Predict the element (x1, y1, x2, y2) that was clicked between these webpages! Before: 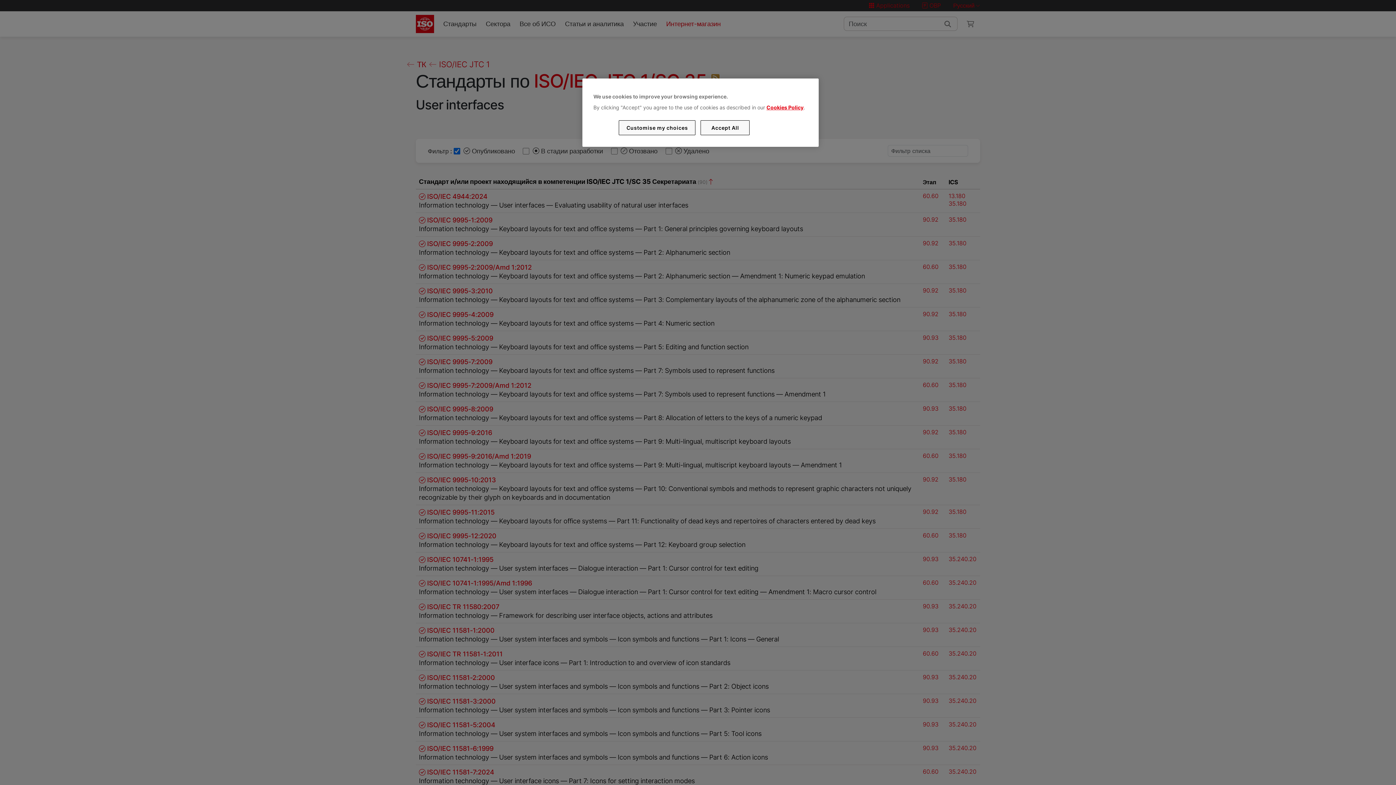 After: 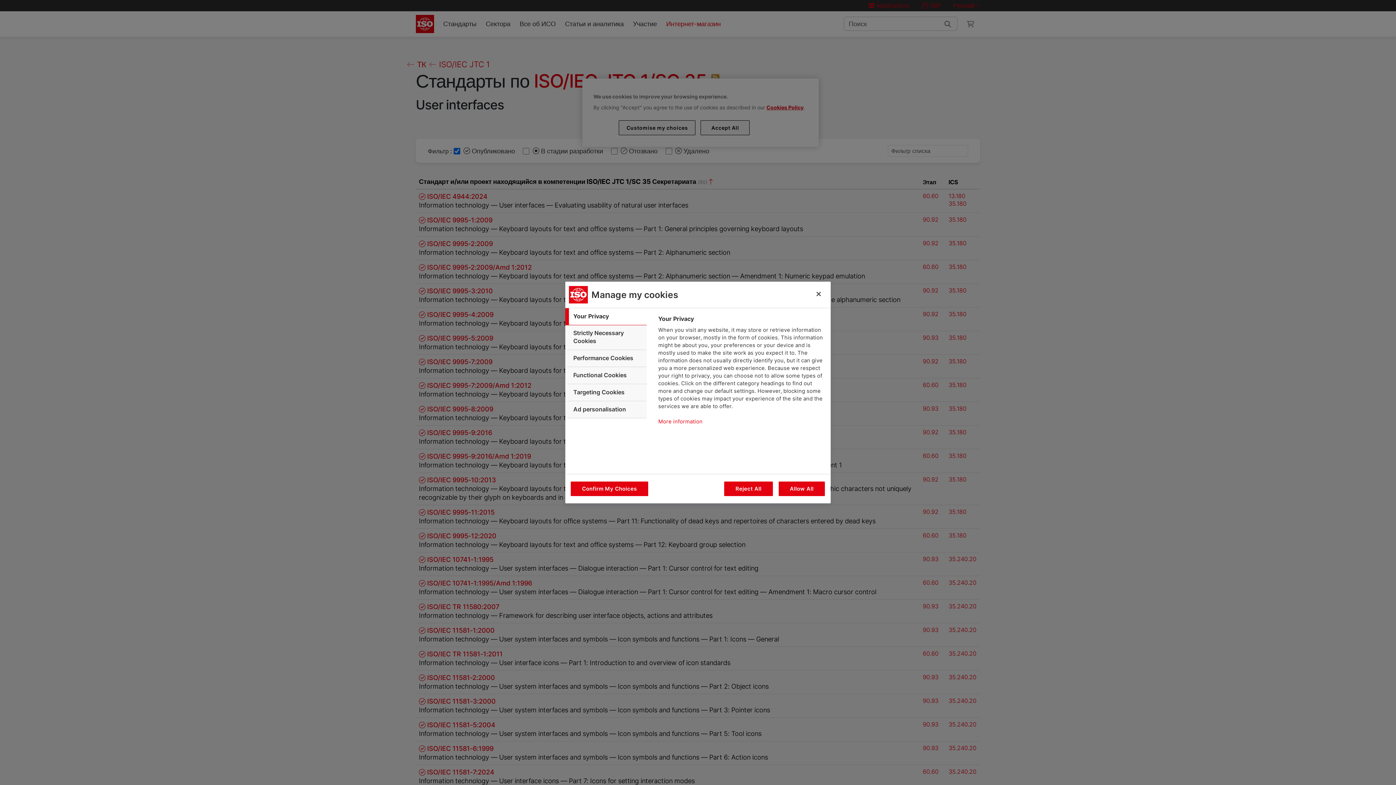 Action: label: Customise my choices bbox: (619, 120, 695, 135)